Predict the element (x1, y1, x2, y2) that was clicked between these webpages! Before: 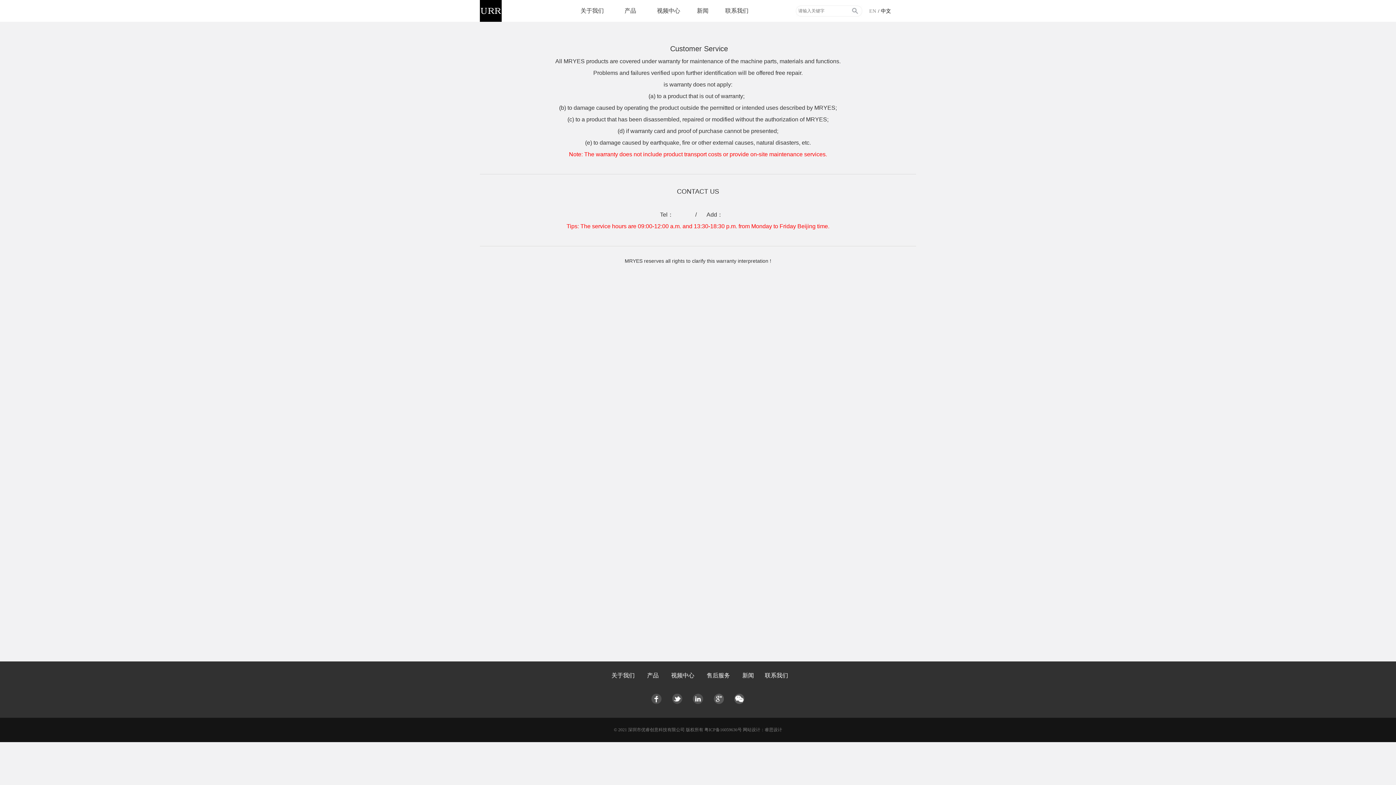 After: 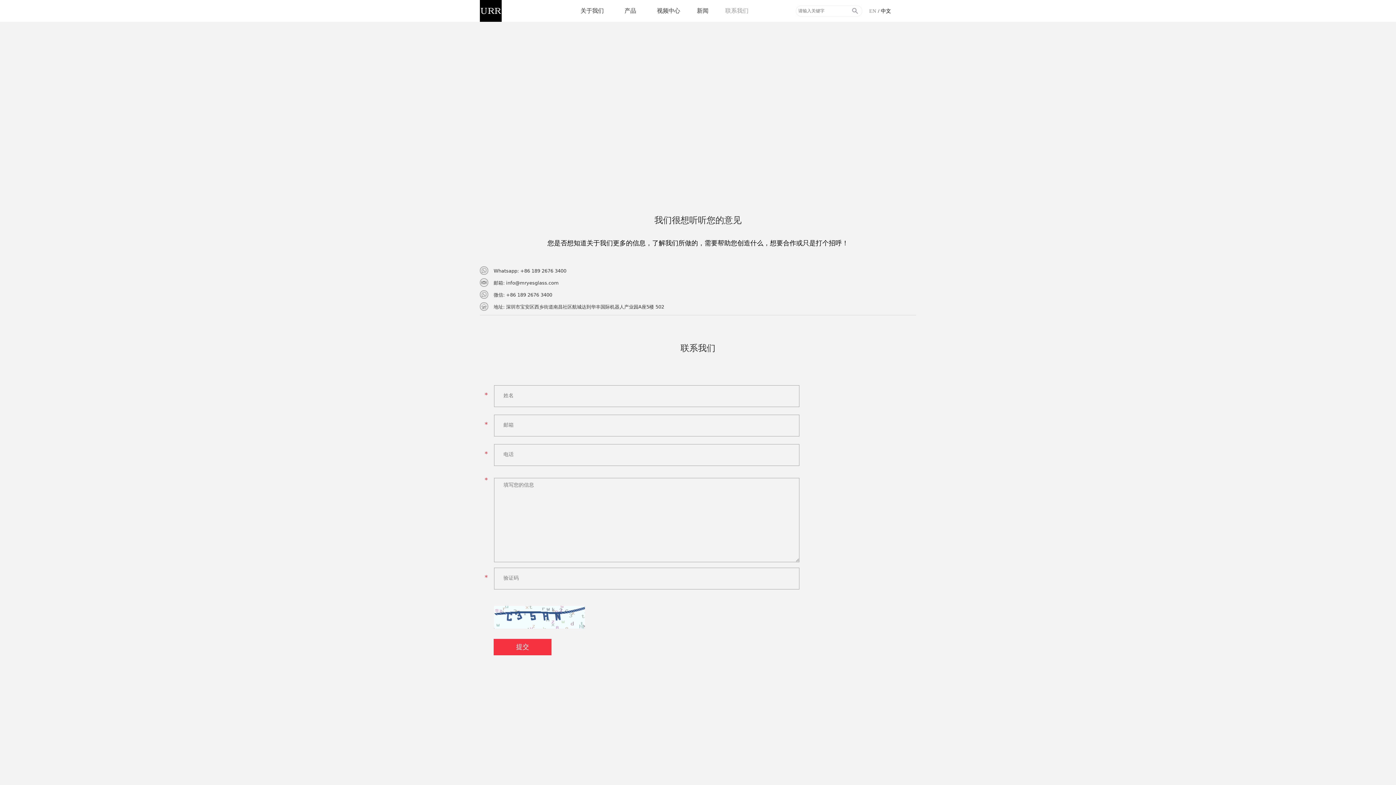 Action: bbox: (717, 2, 757, 18) label: 联系我们